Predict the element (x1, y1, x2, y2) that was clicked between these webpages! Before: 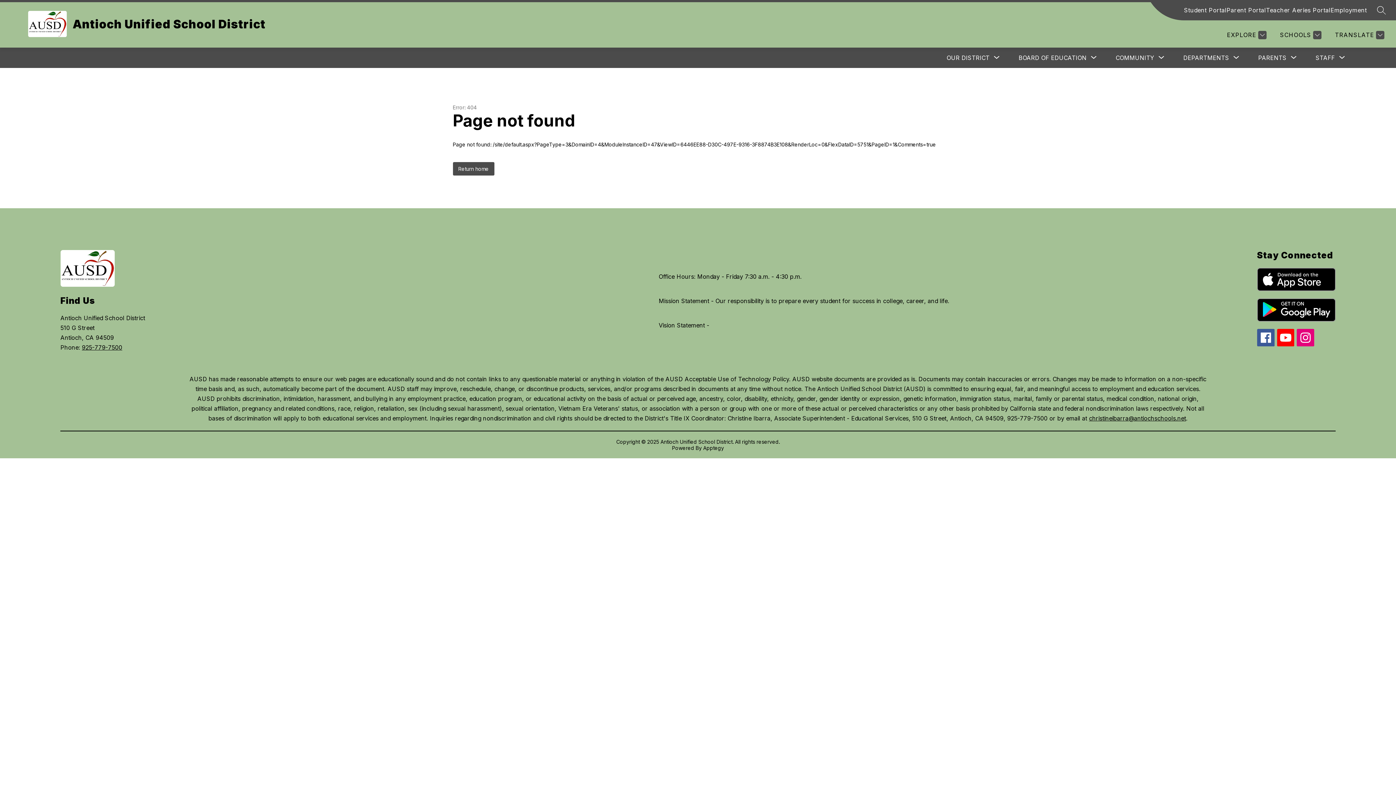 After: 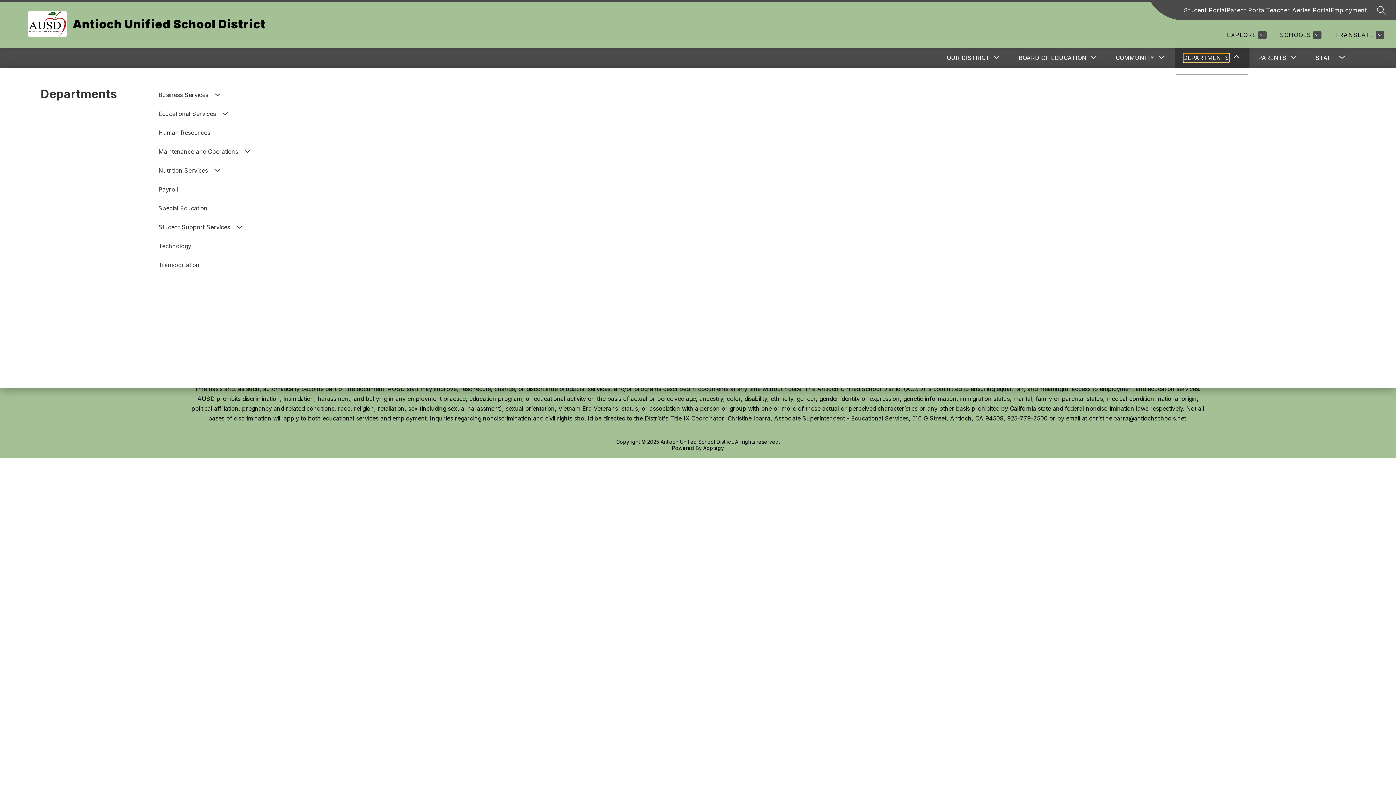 Action: bbox: (1183, 53, 1229, 62) label: Show submenu for Departments